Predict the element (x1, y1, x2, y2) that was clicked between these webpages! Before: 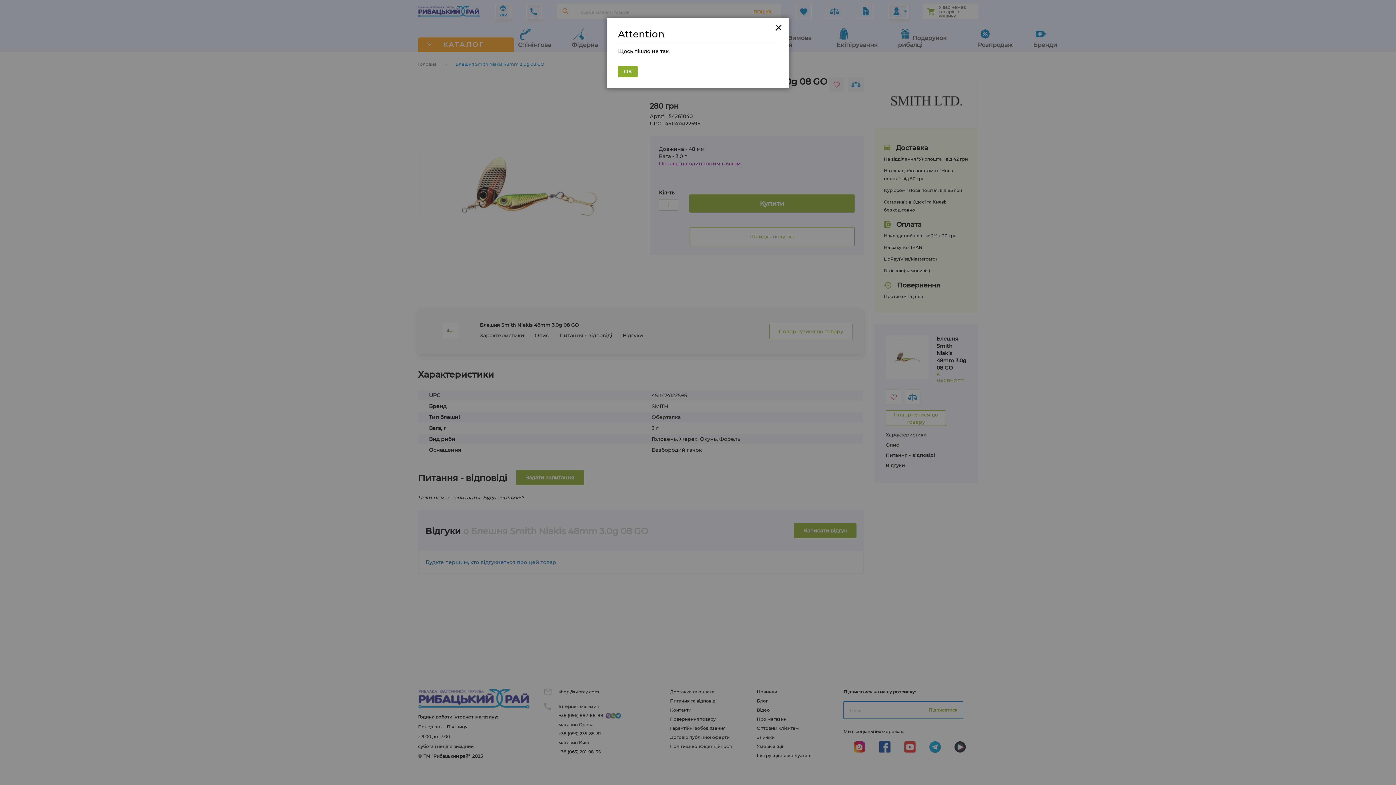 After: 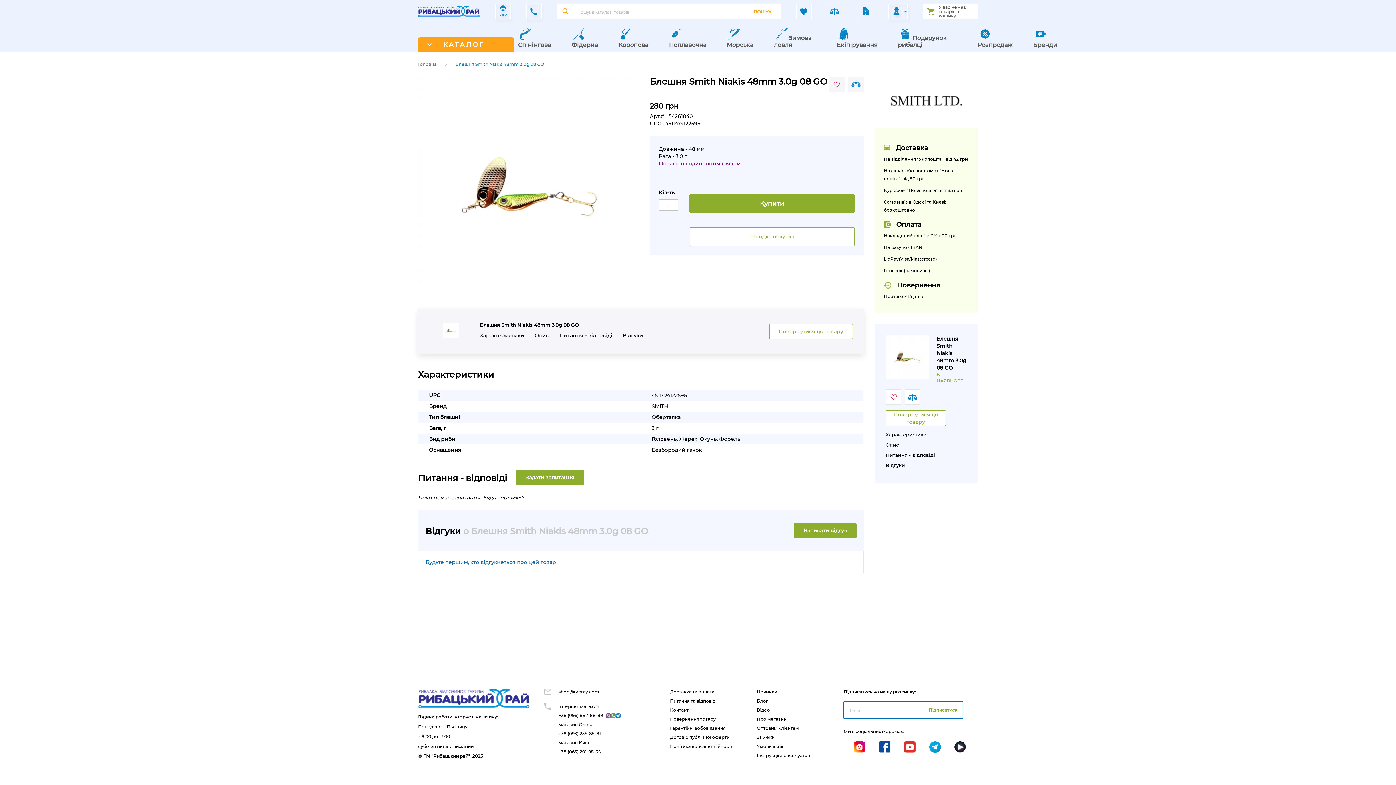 Action: bbox: (618, 65, 637, 77) label: ОК